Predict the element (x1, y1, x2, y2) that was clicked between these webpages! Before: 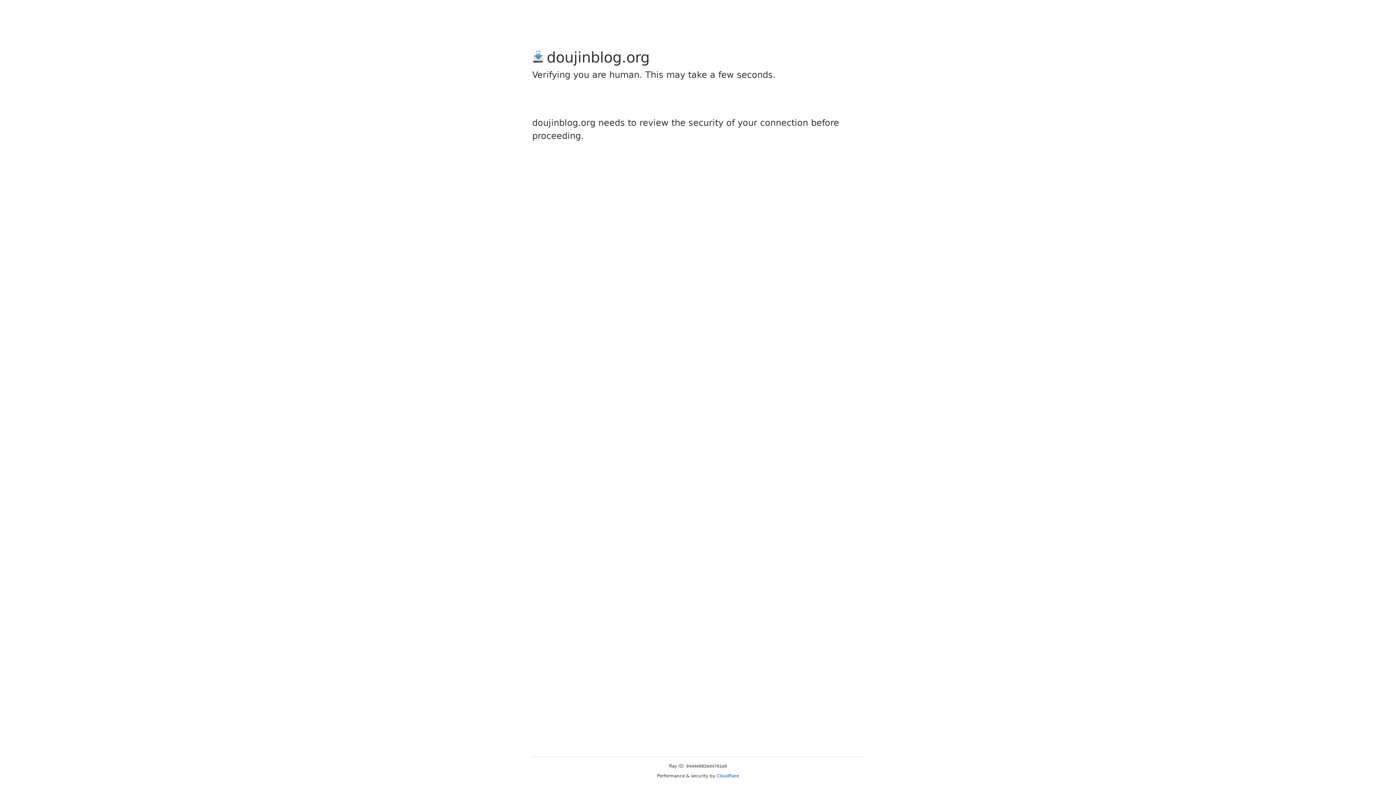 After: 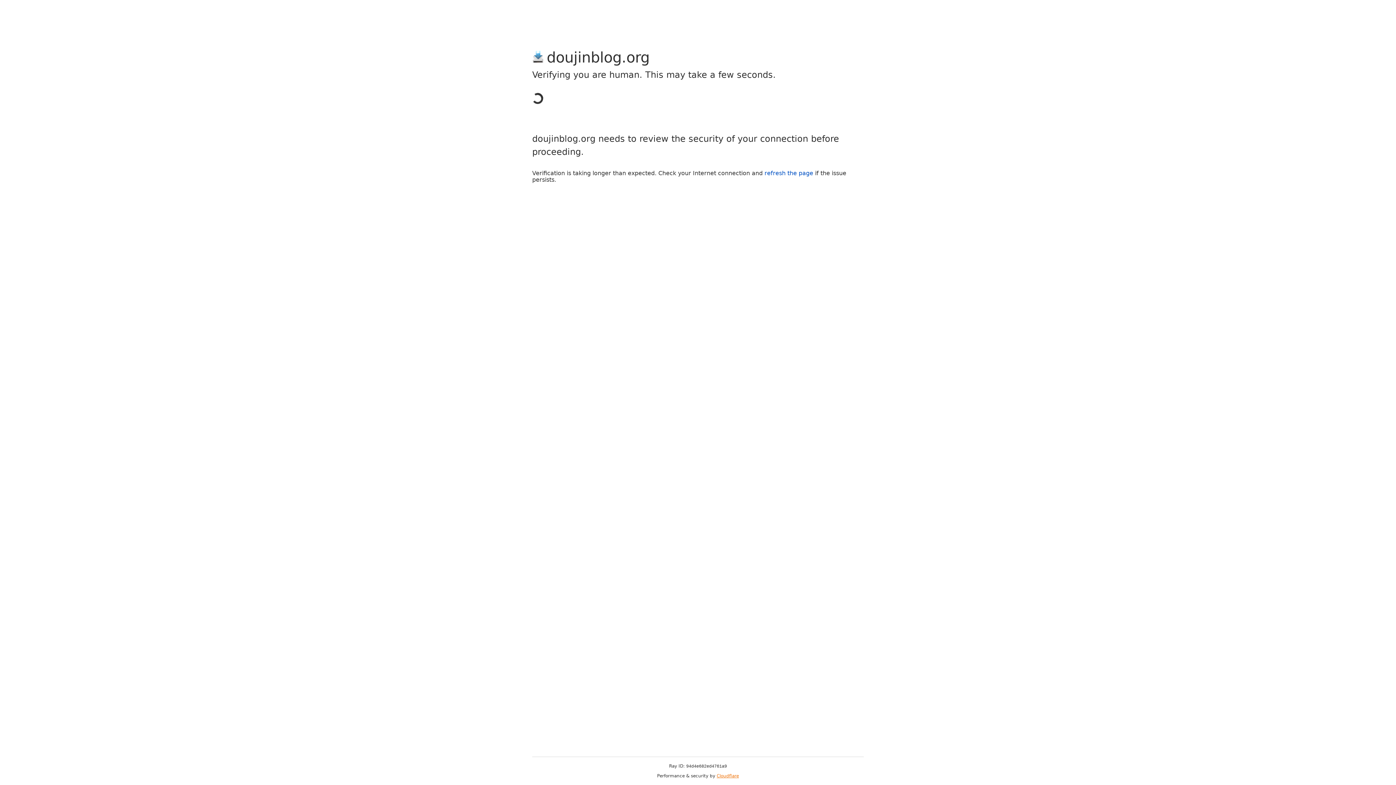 Action: bbox: (716, 773, 739, 778) label: Cloudflare